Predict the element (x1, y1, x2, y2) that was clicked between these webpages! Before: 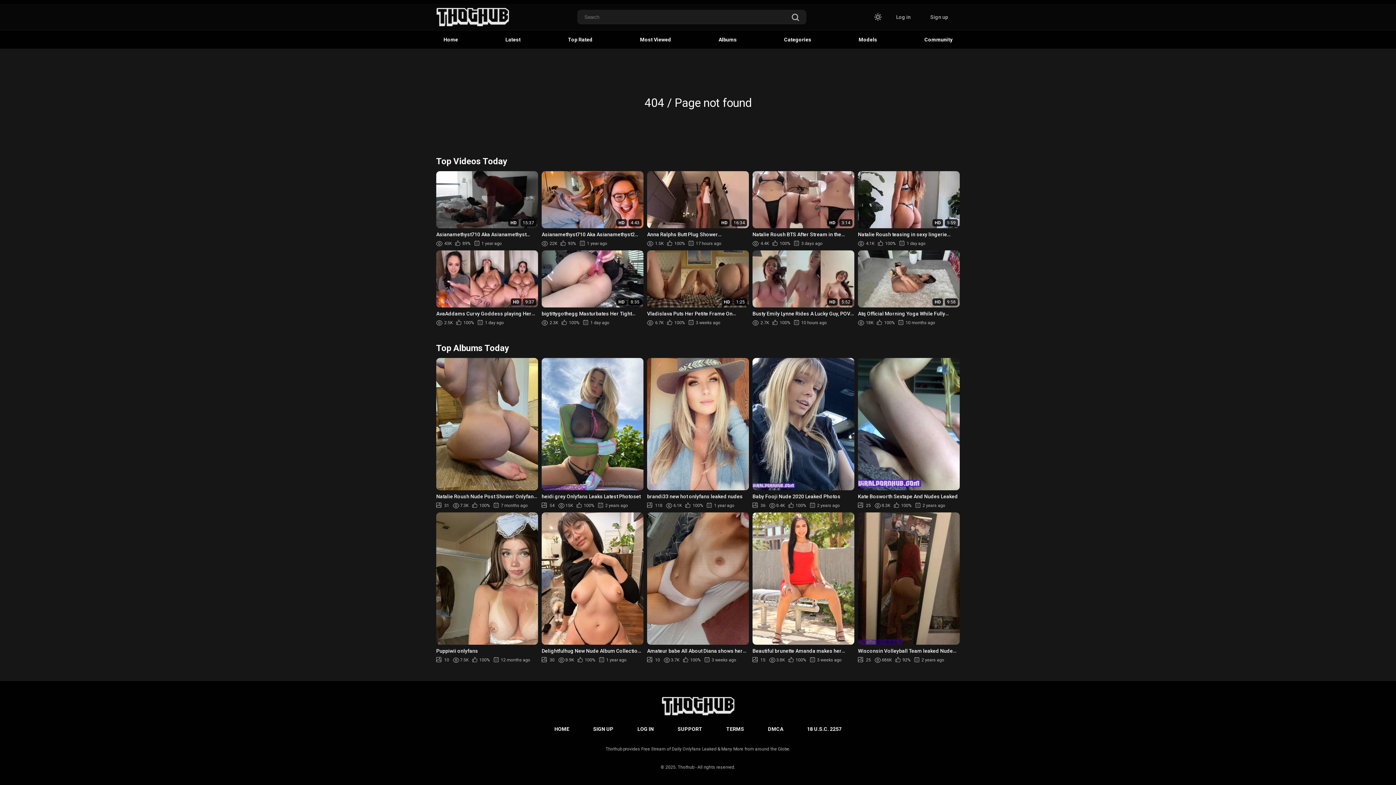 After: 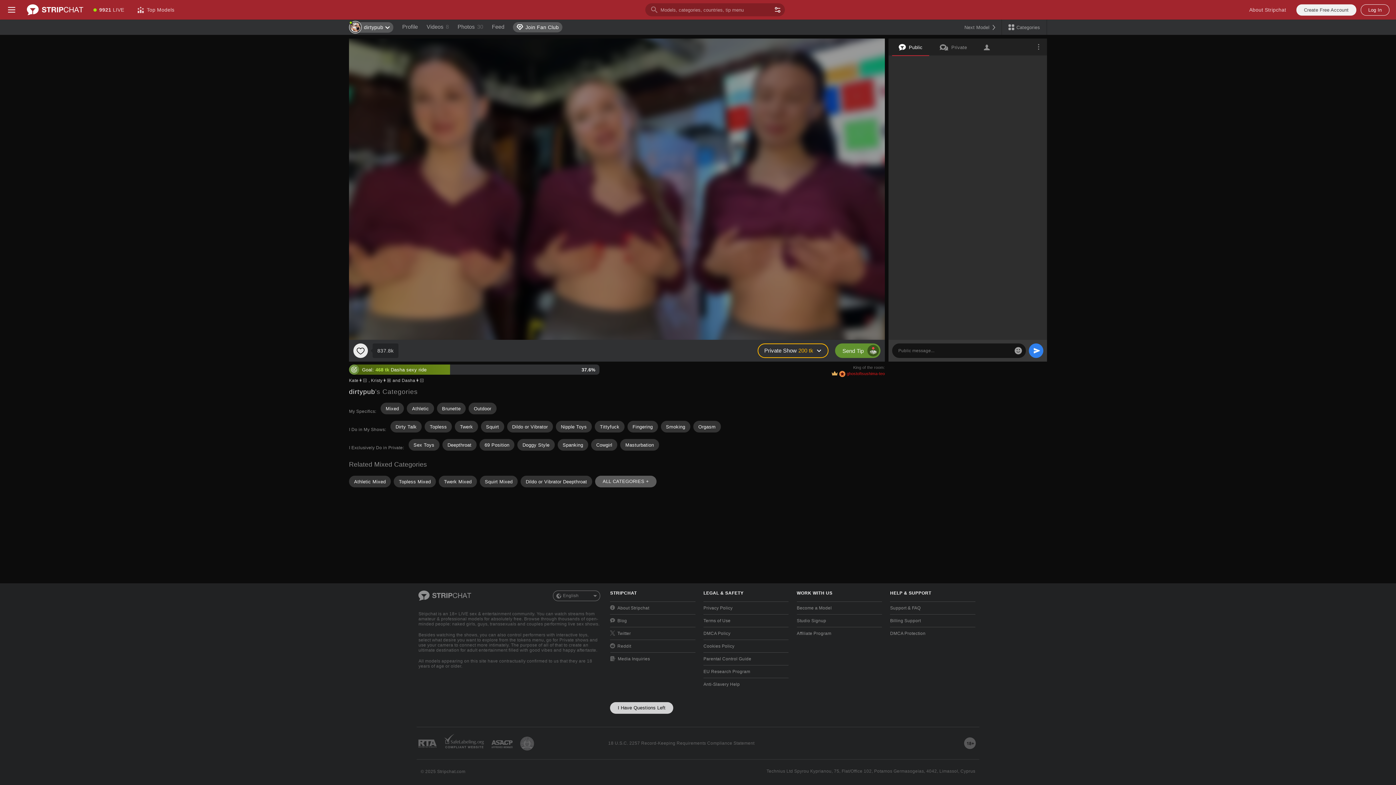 Action: label: SUPPORT bbox: (675, 723, 704, 734)